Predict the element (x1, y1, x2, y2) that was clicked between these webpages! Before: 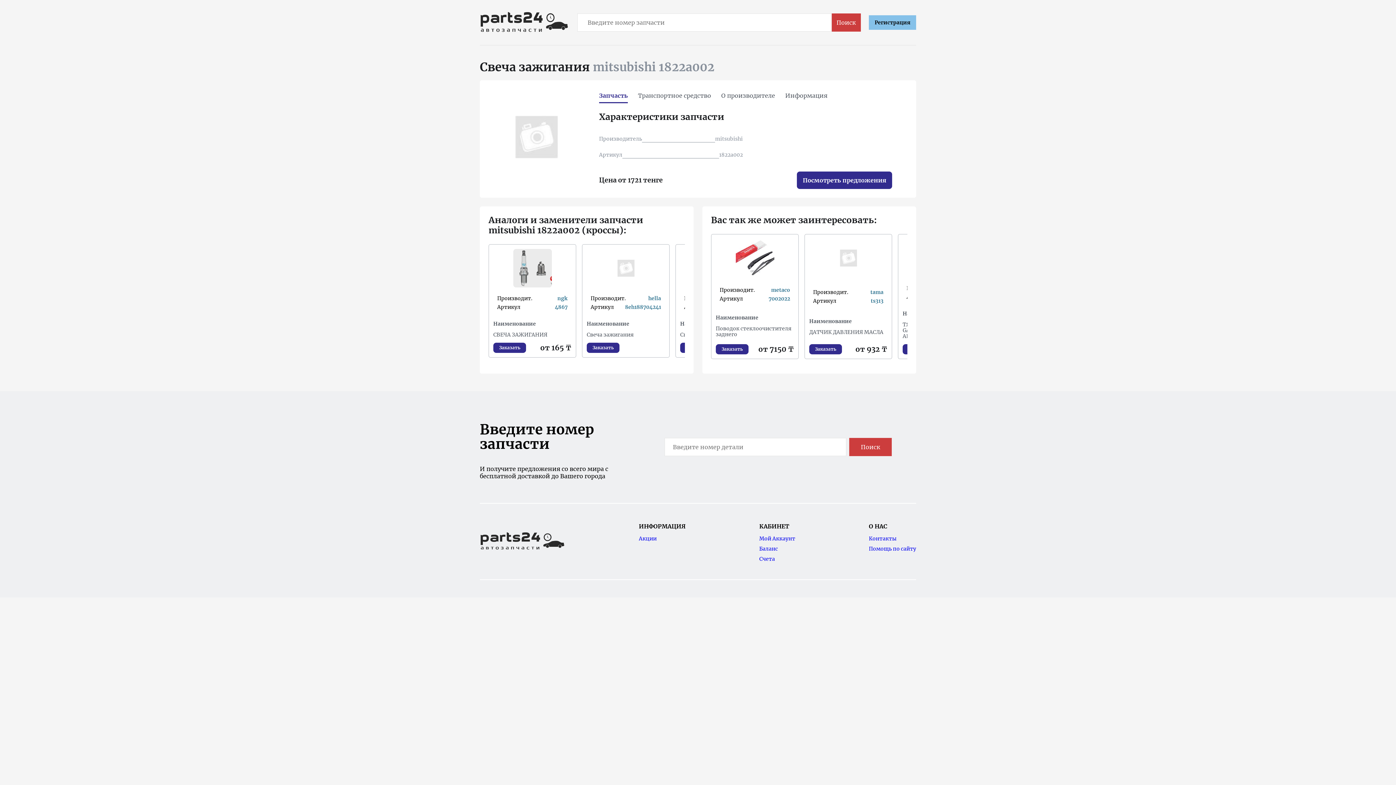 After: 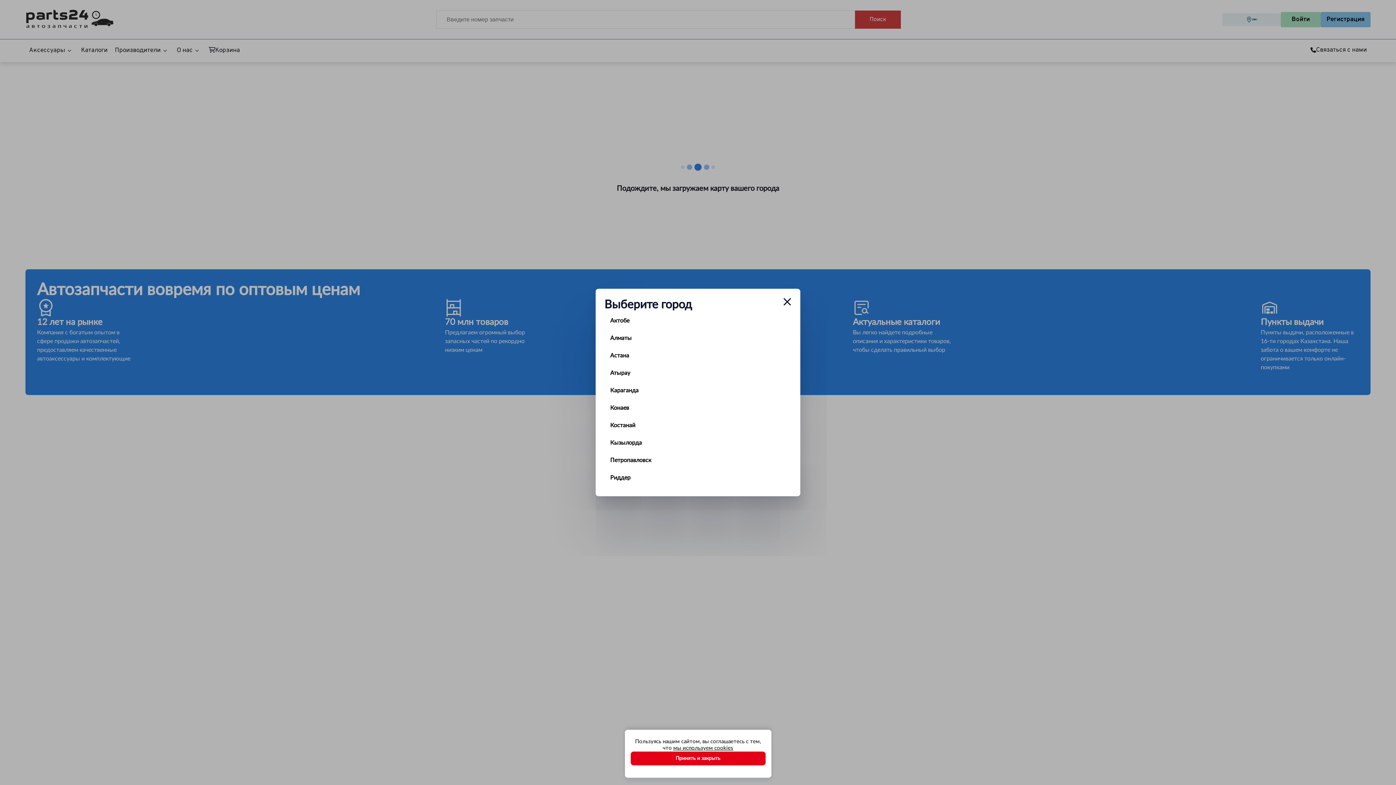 Action: label: Контакты bbox: (869, 535, 896, 542)